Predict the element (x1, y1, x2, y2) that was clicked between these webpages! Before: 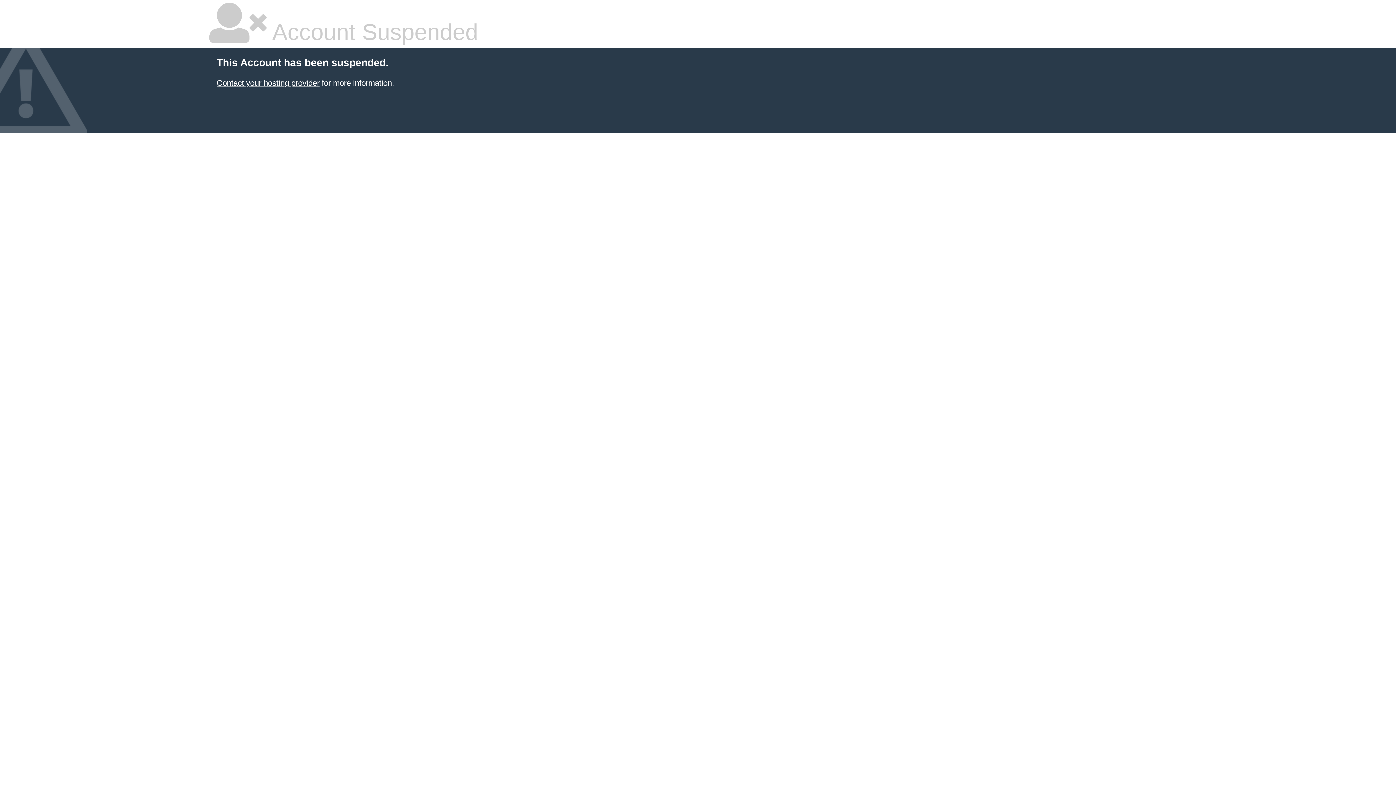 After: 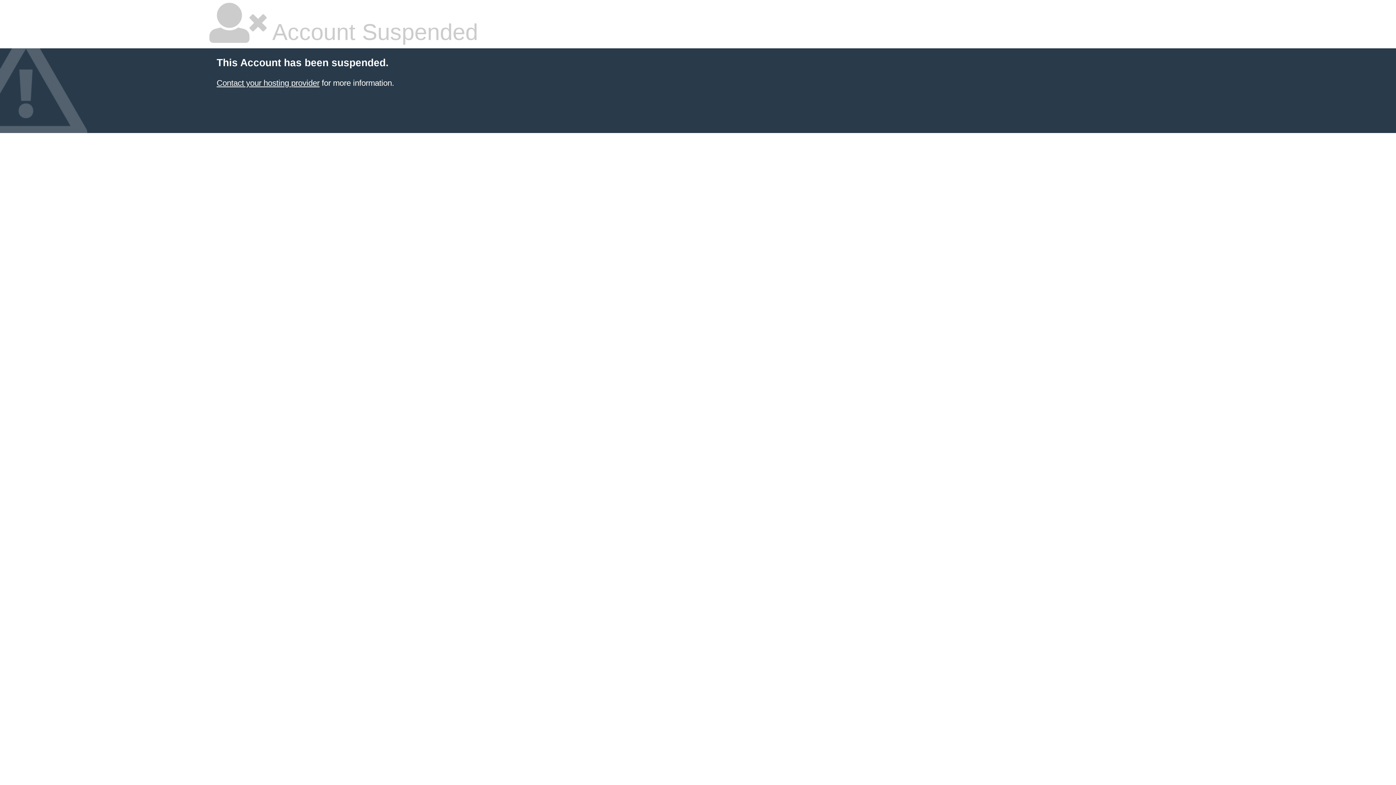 Action: label: Contact your hosting provider bbox: (216, 78, 319, 87)